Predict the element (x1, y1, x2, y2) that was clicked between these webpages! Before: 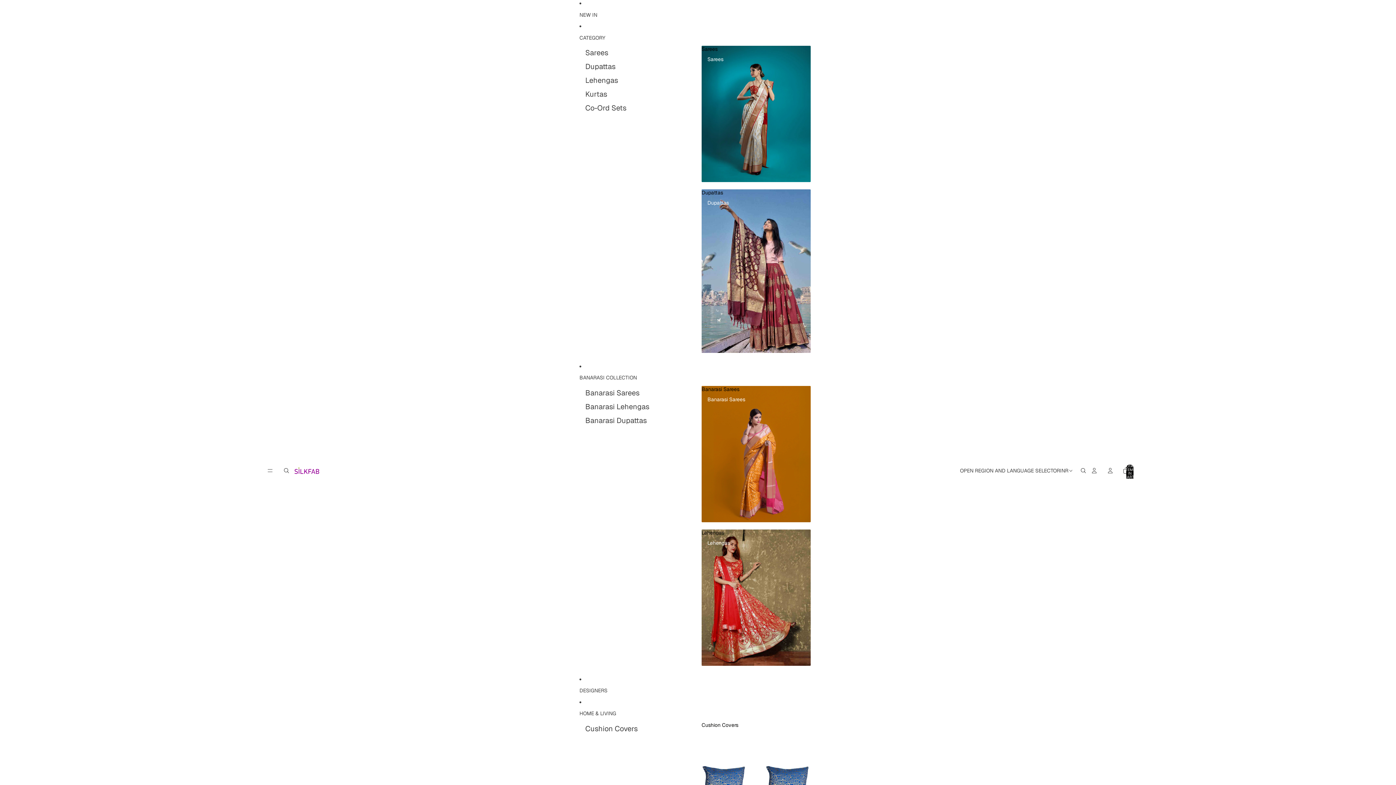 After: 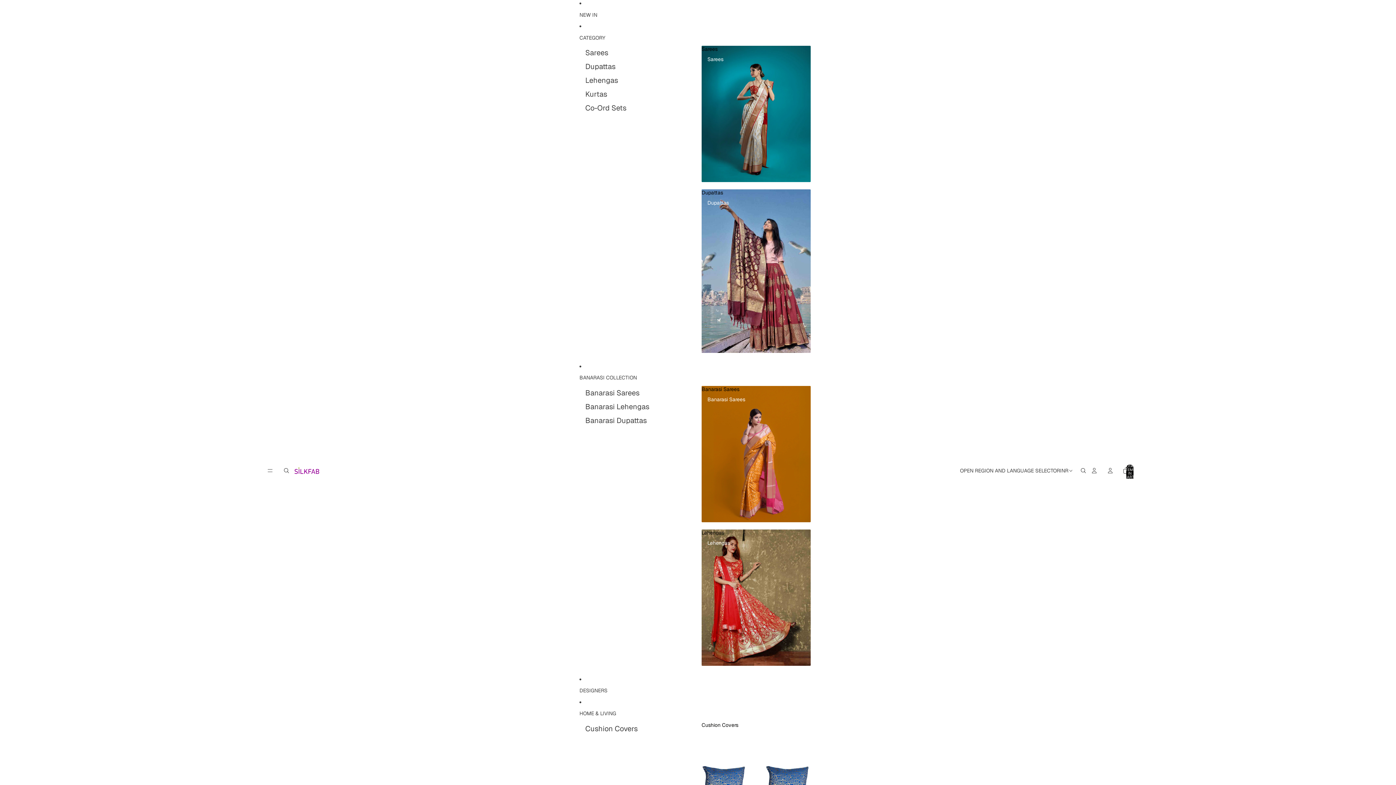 Action: label: DESIGNERS bbox: (579, 683, 816, 699)